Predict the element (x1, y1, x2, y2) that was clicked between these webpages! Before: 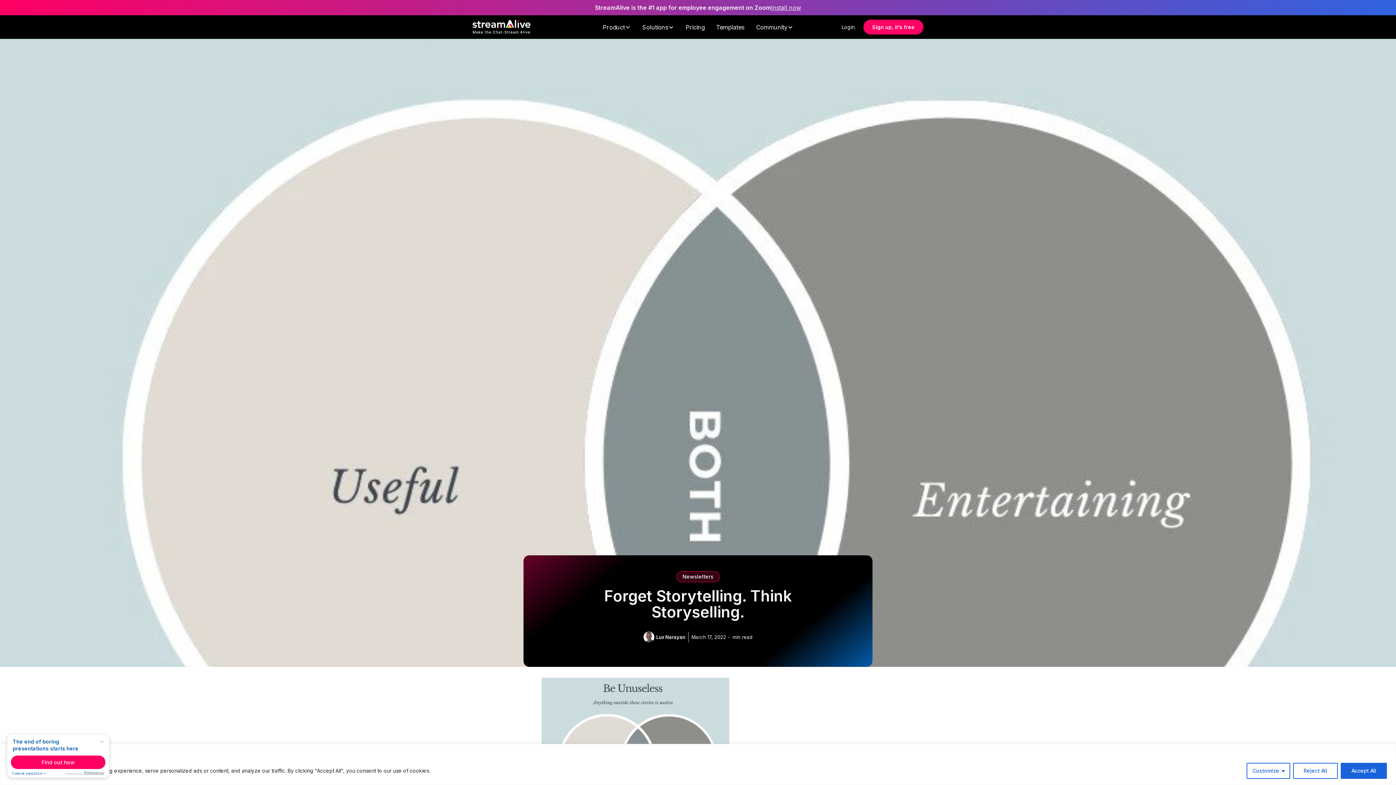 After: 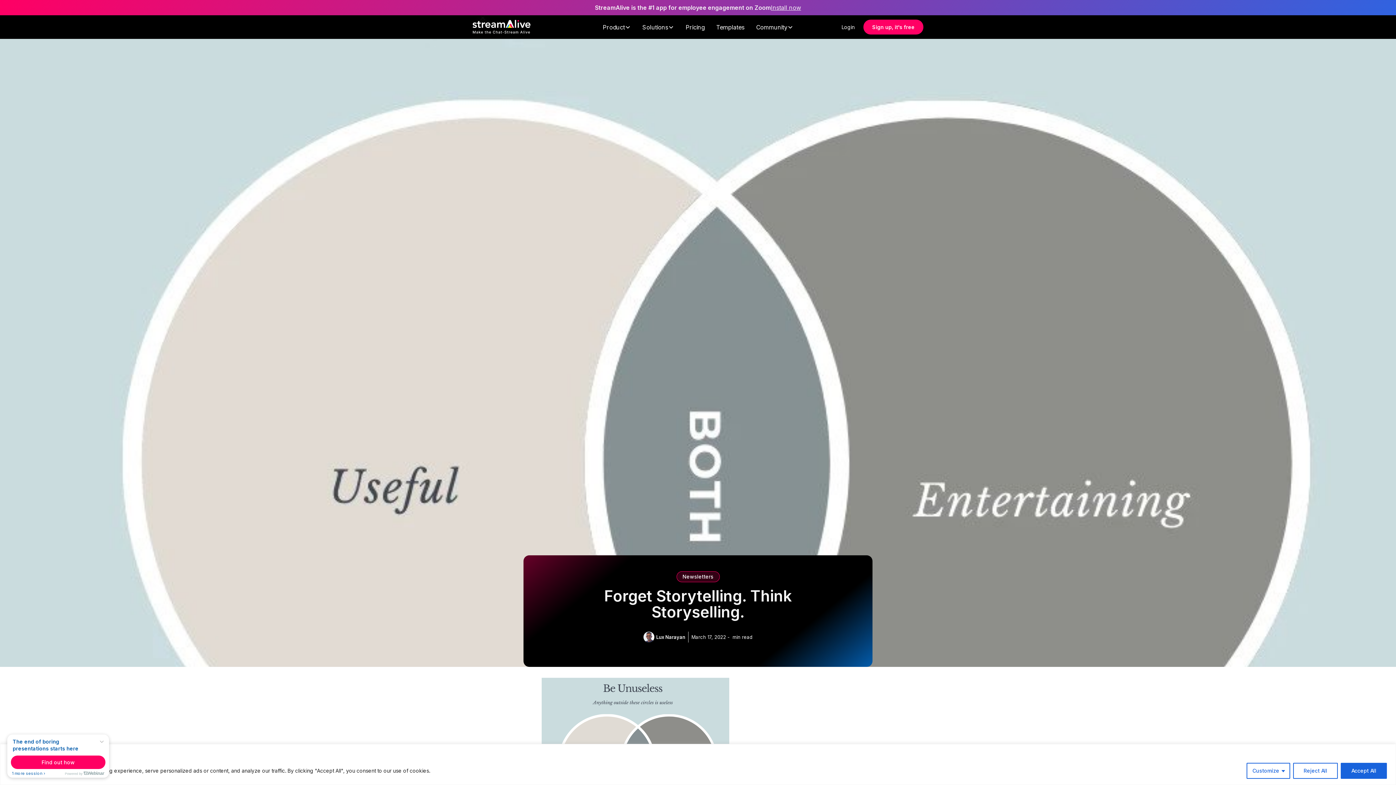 Action: bbox: (771, 4, 801, 11) label: Install now